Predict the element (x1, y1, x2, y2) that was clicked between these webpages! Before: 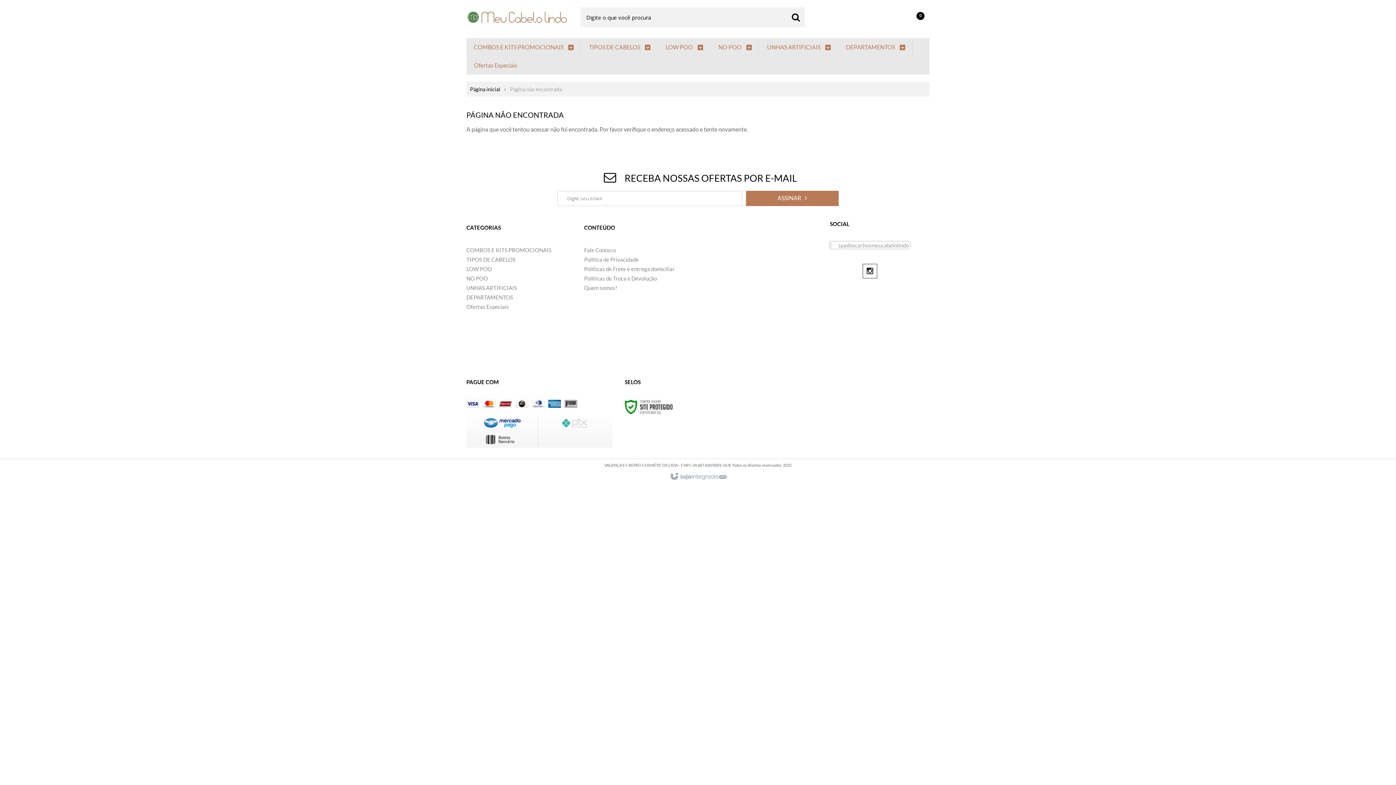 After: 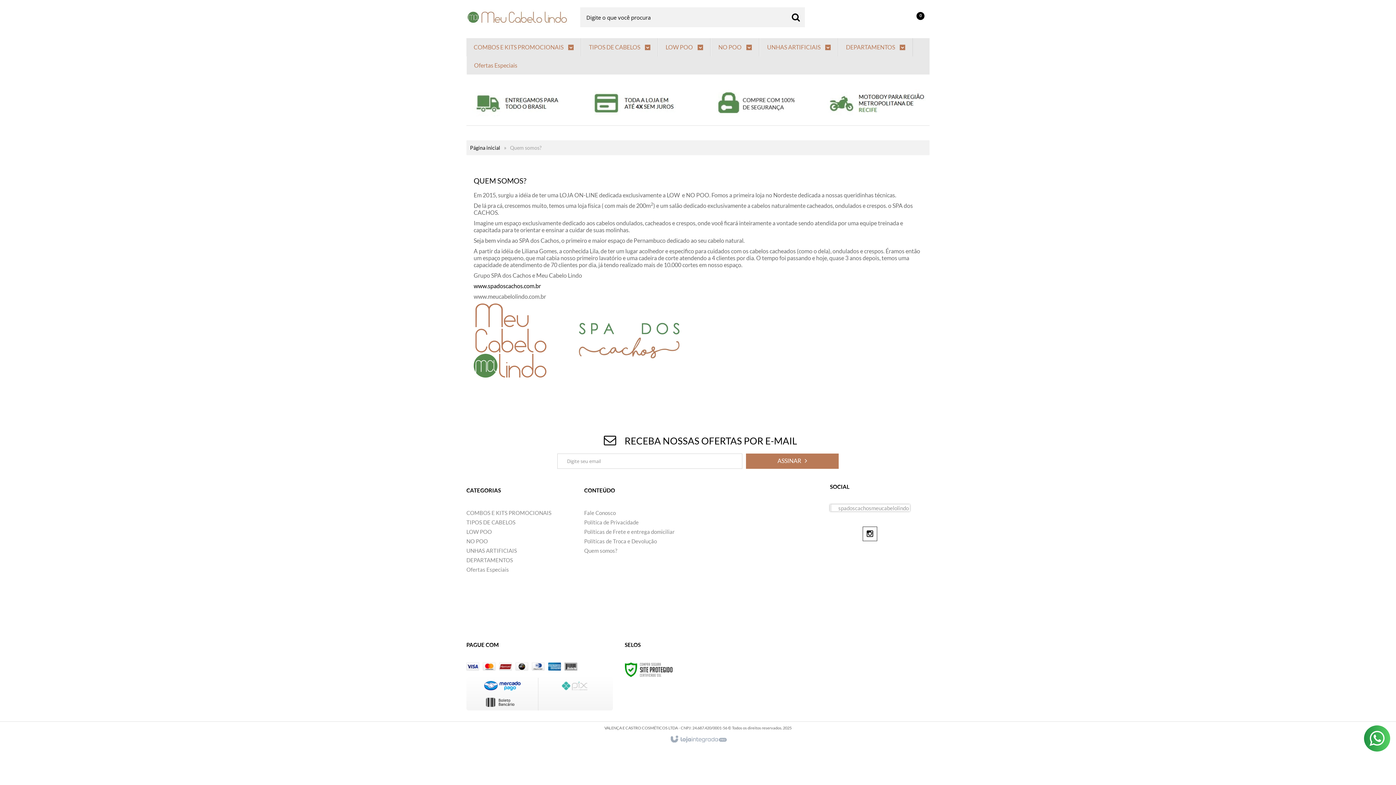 Action: label: Quem somos? bbox: (584, 284, 617, 291)